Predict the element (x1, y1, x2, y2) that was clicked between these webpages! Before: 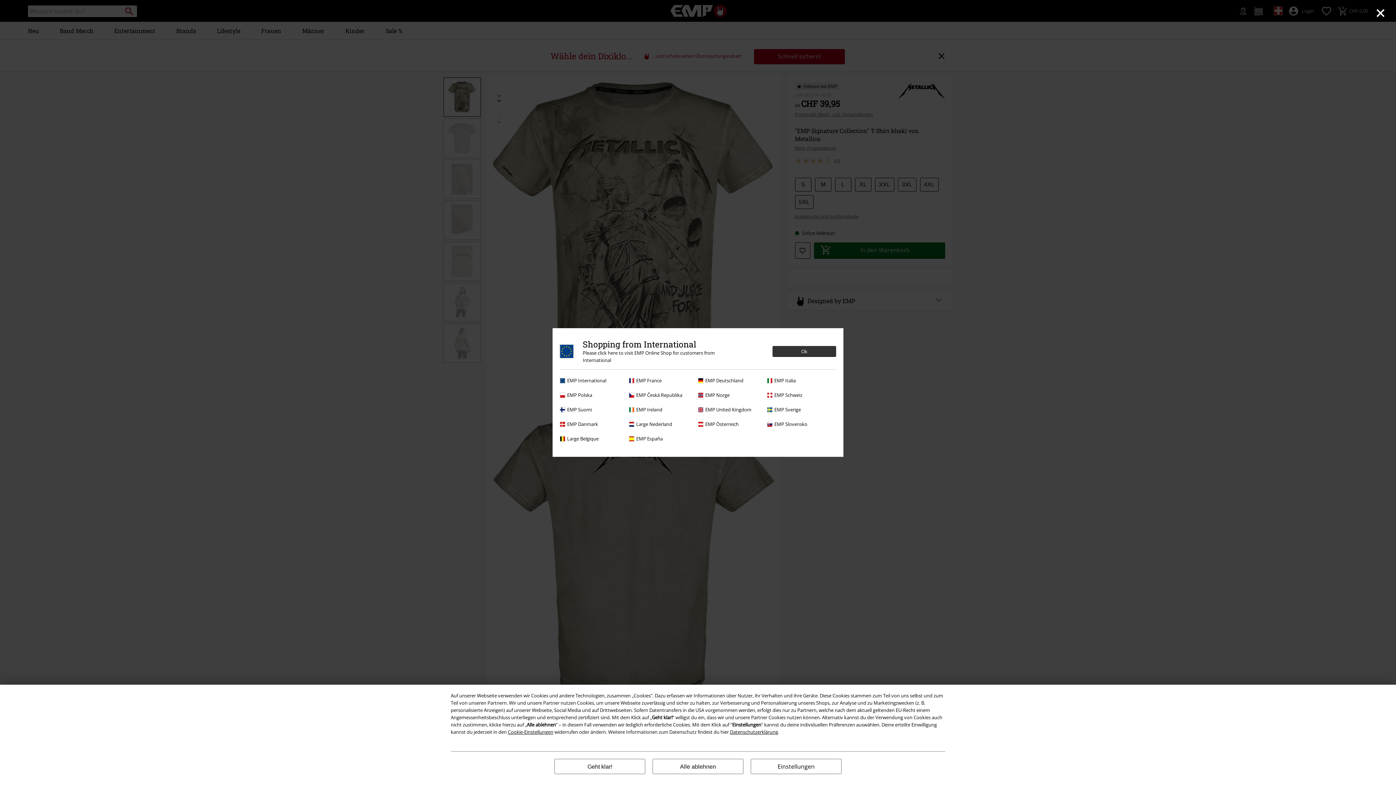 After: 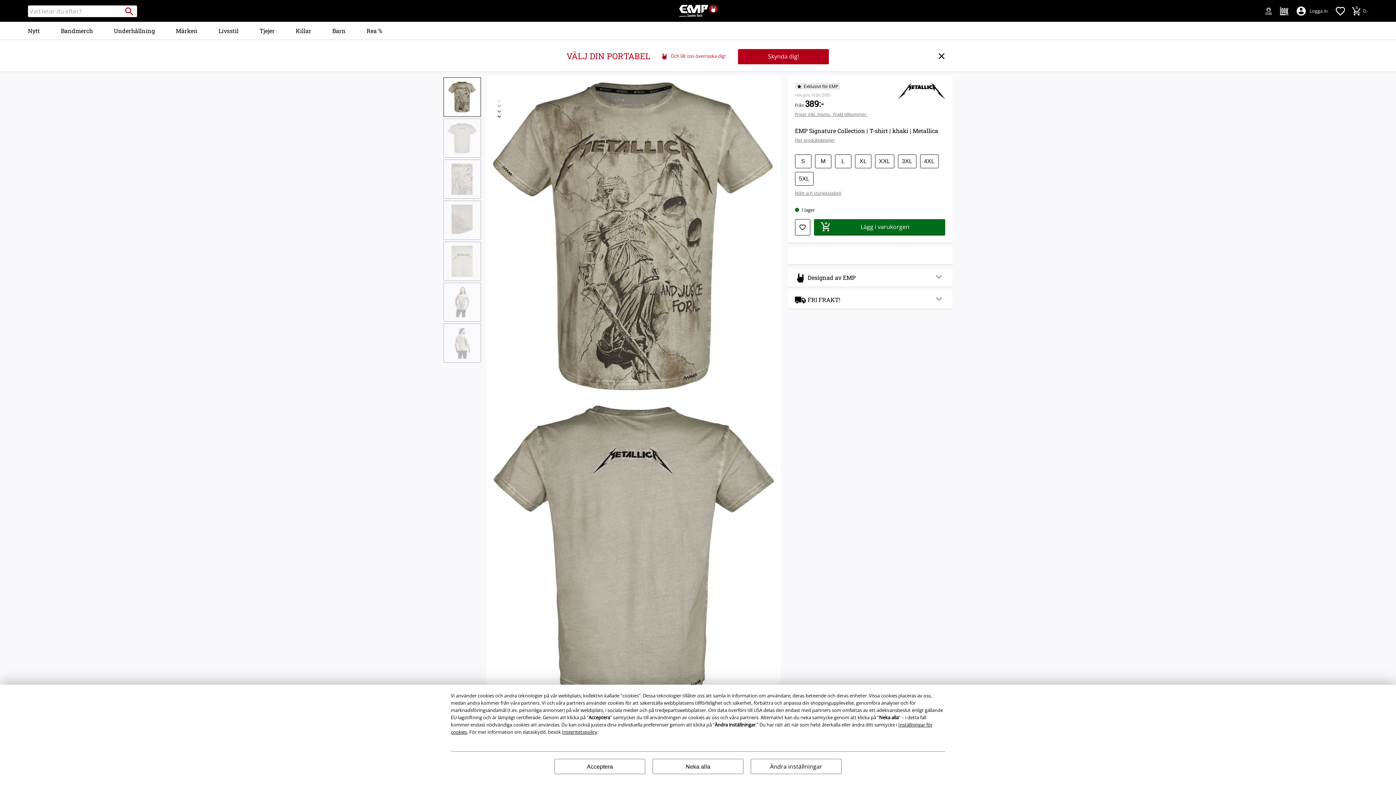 Action: label: EMP Sverige bbox: (767, 406, 832, 413)